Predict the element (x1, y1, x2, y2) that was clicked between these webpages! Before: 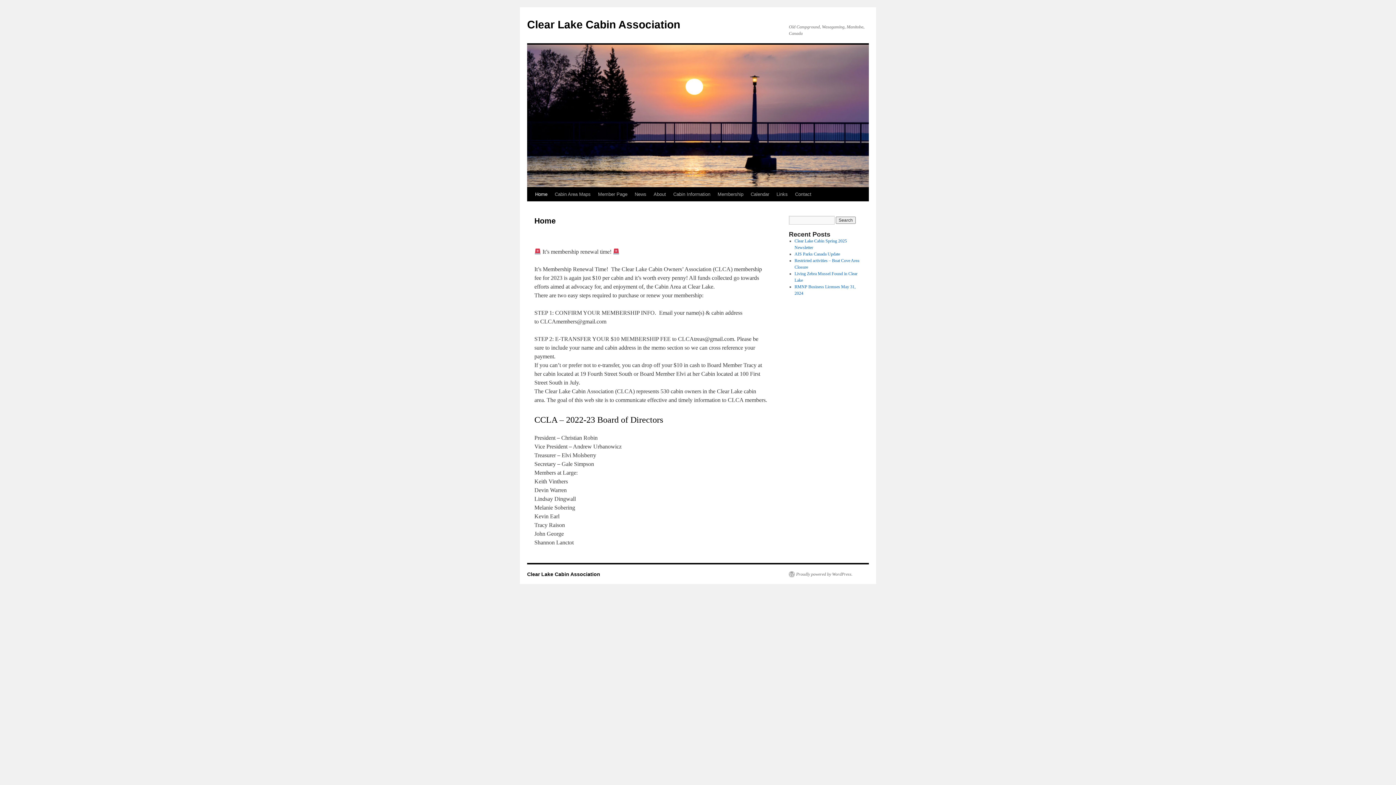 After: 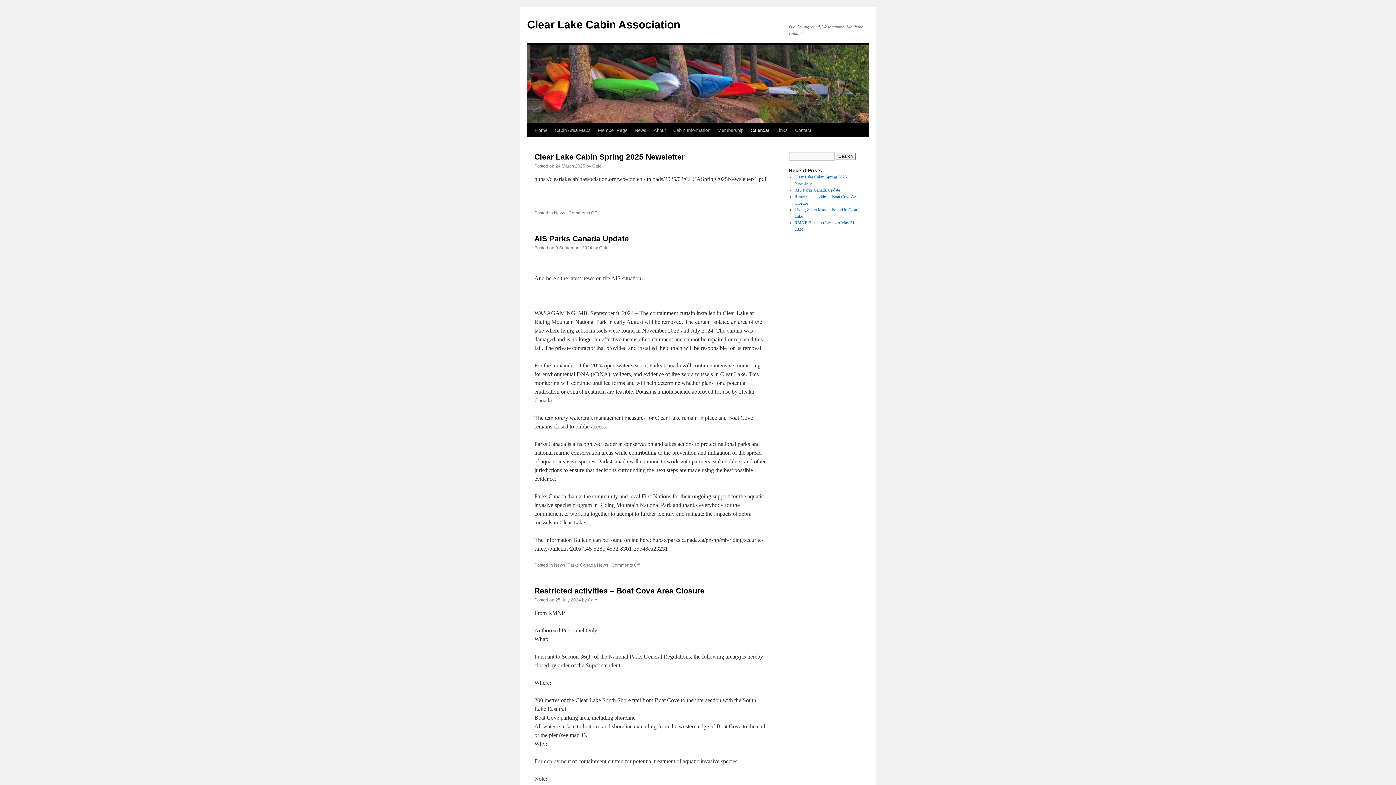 Action: label: Calendar bbox: (747, 187, 773, 201)